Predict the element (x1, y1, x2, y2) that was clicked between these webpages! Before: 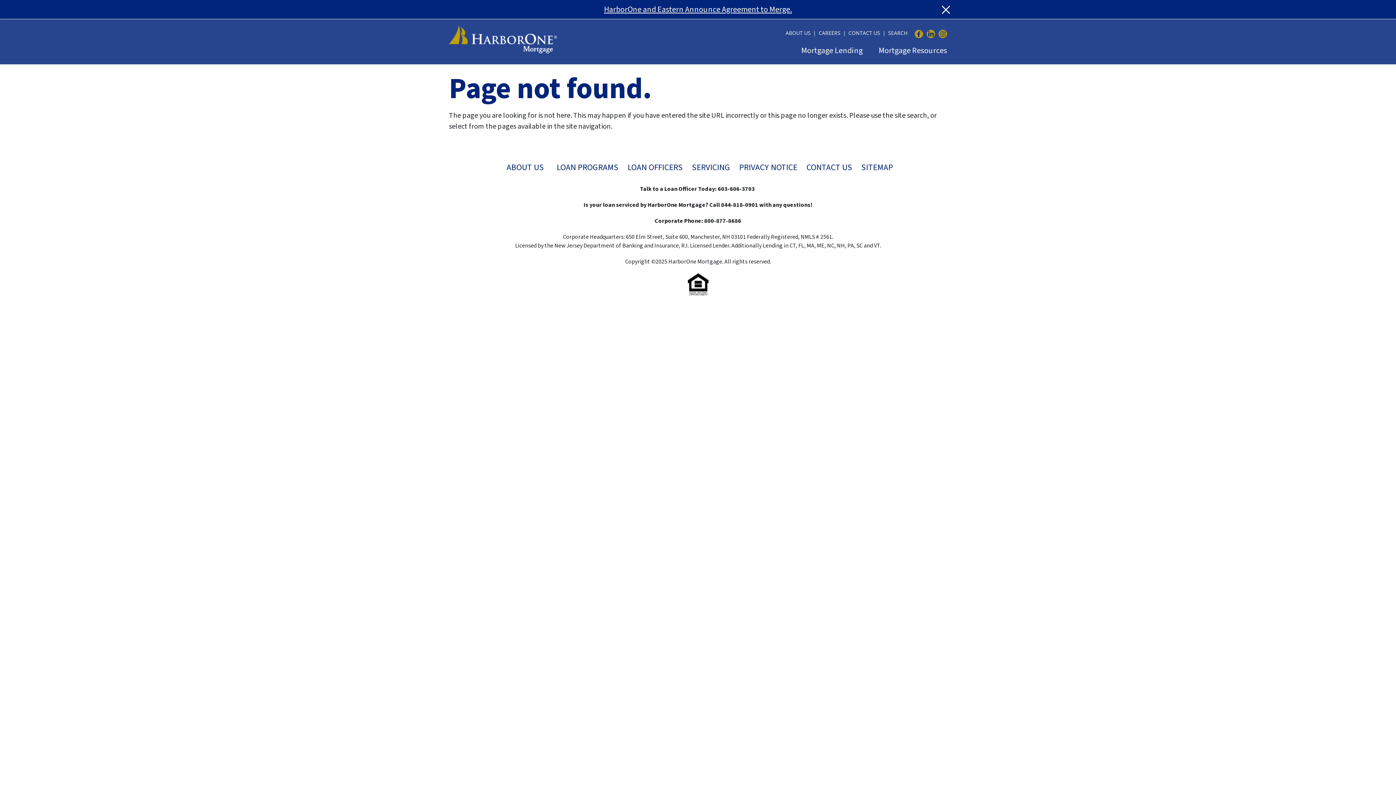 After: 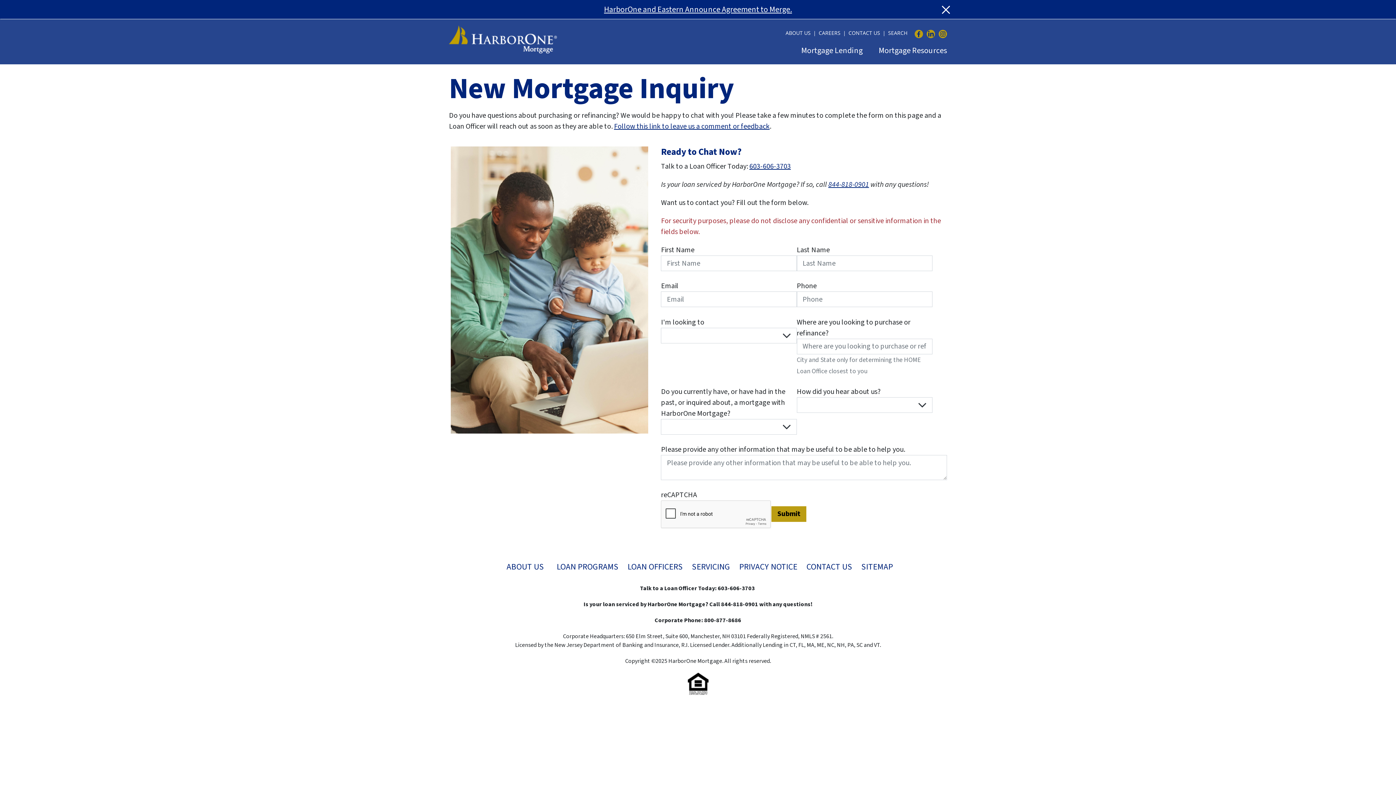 Action: label: CONTACT US bbox: (843, 29, 882, 36)